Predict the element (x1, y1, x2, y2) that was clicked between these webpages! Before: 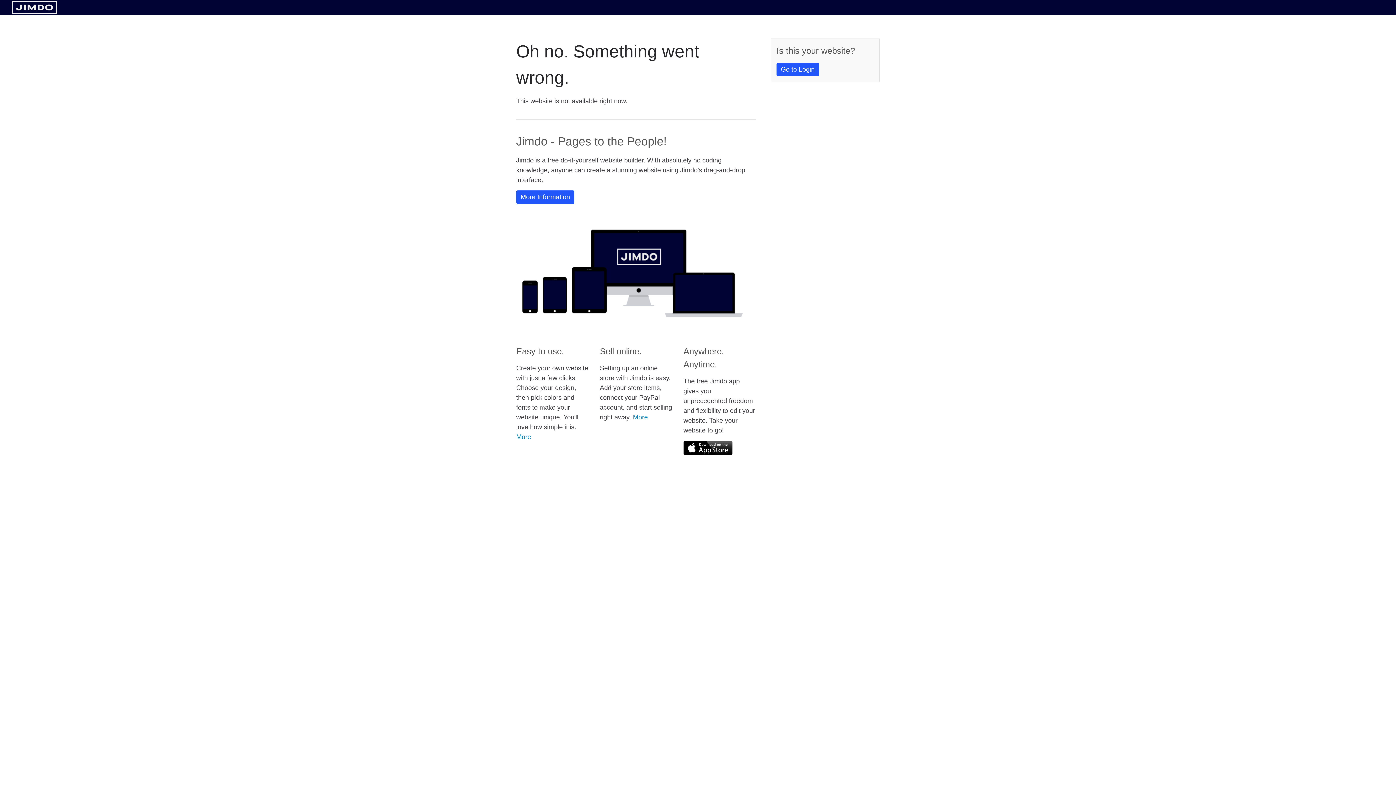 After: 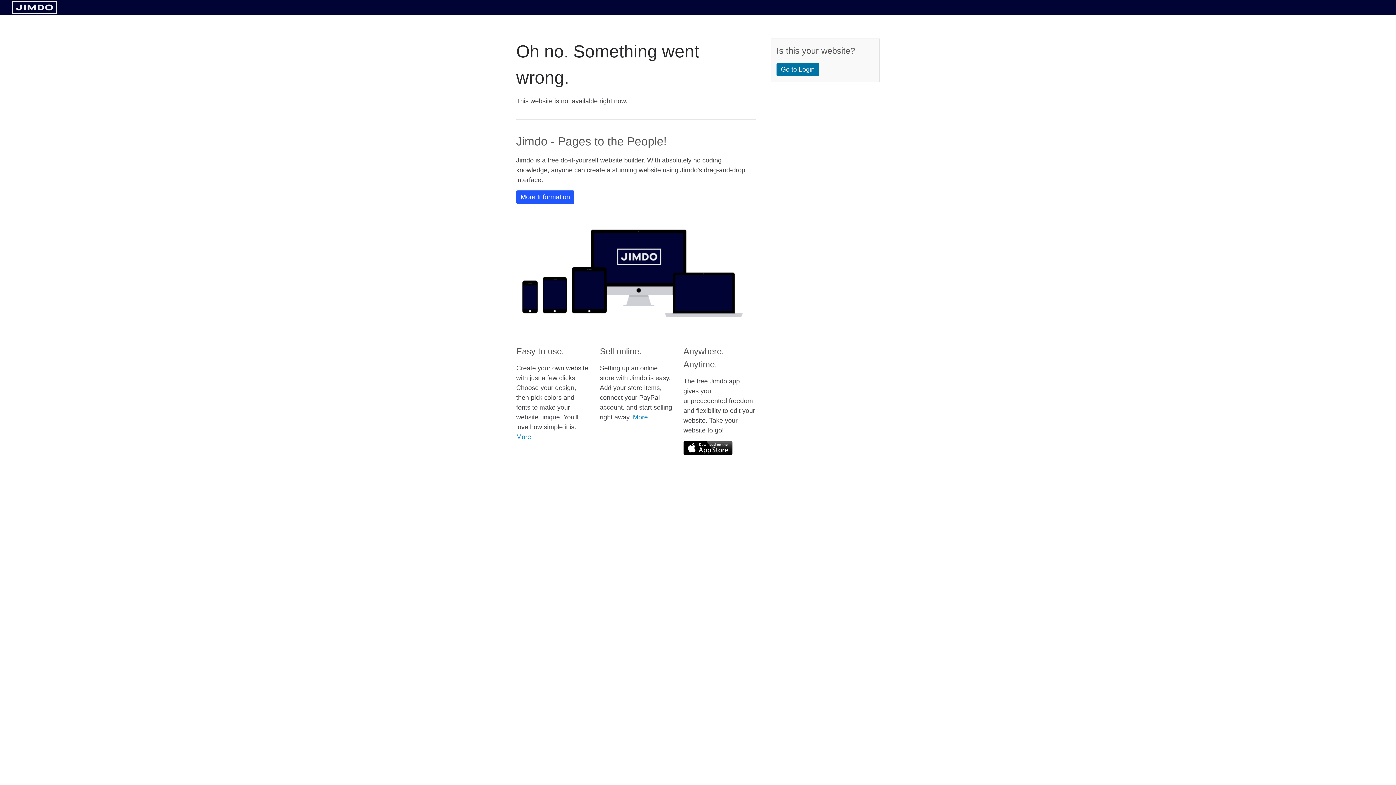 Action: label: Go to Login bbox: (776, 62, 819, 76)